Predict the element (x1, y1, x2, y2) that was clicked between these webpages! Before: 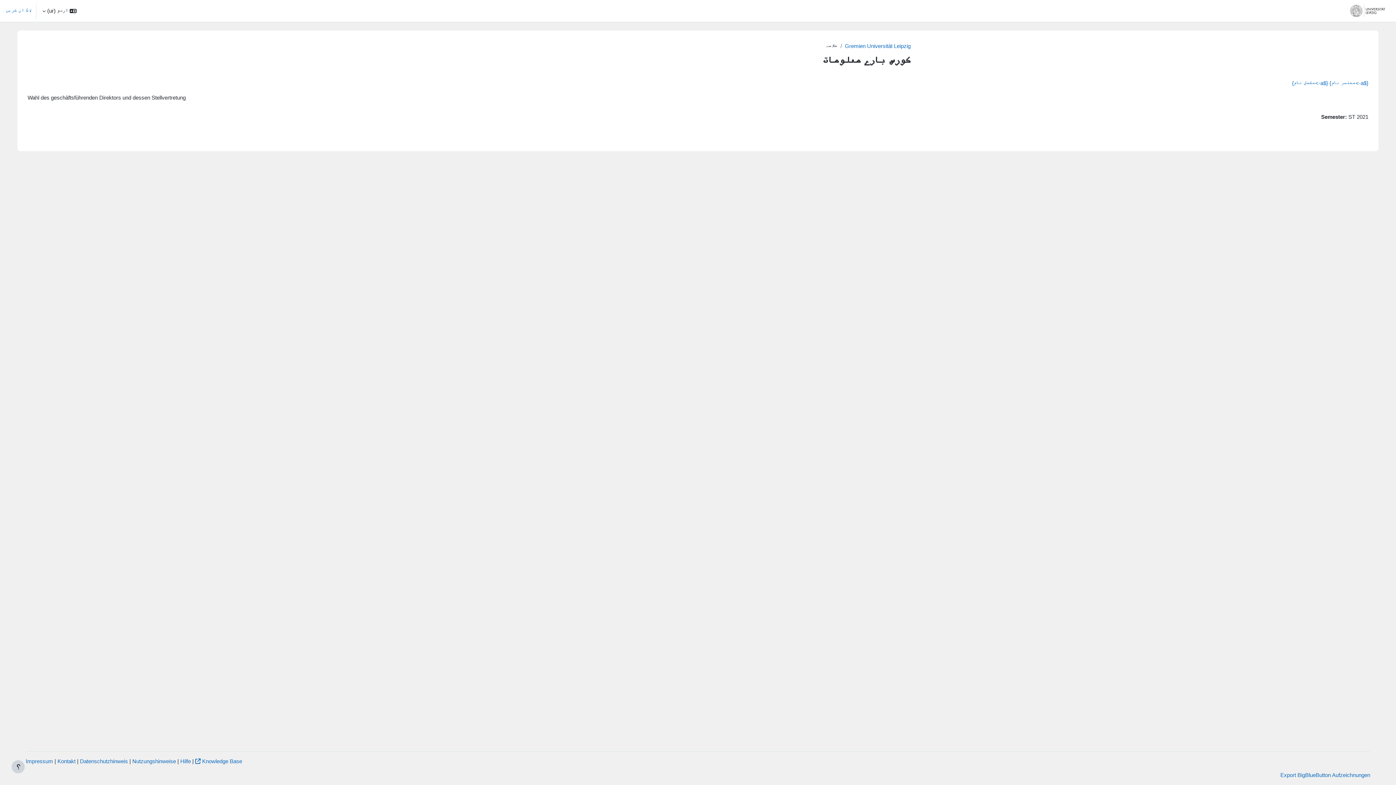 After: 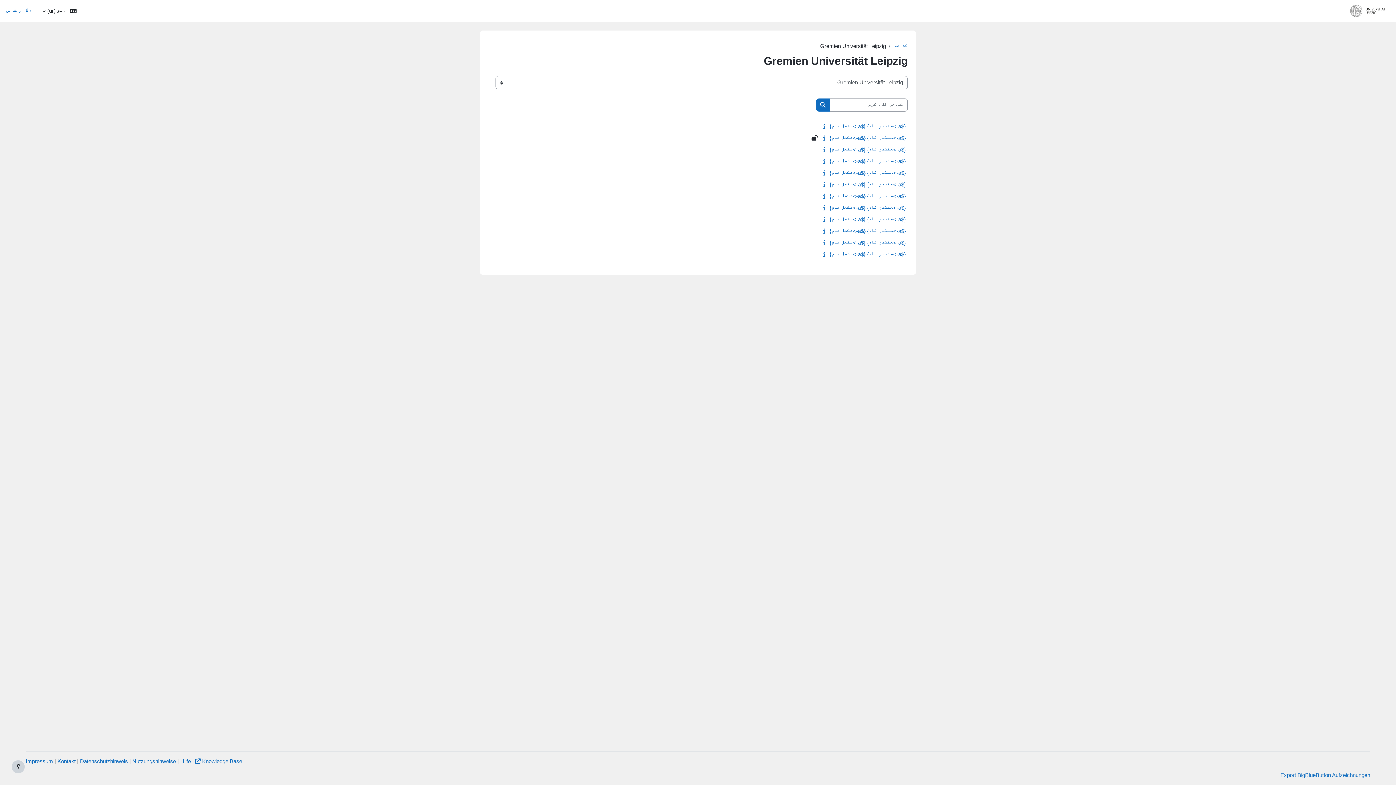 Action: label: Gremien Universität Leipzig bbox: (845, 42, 910, 49)